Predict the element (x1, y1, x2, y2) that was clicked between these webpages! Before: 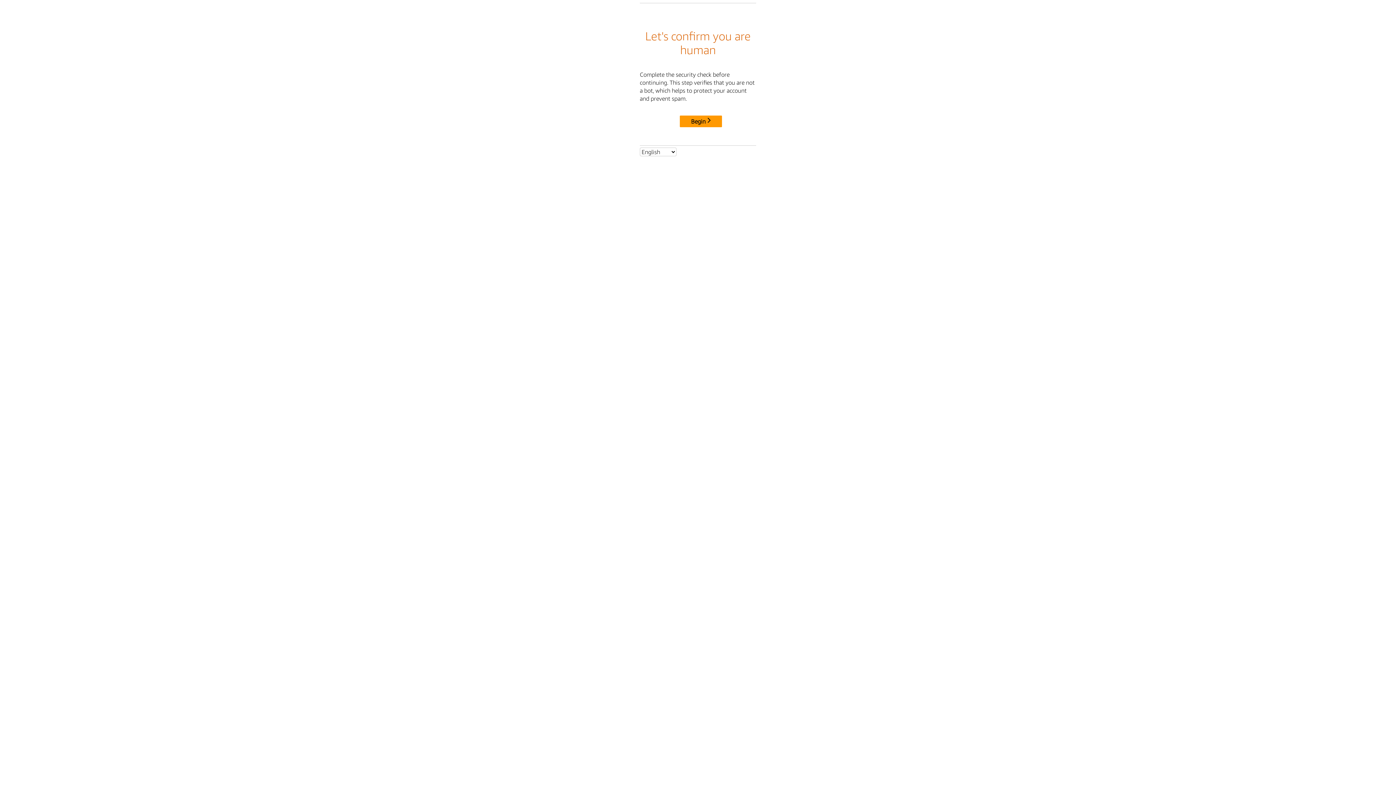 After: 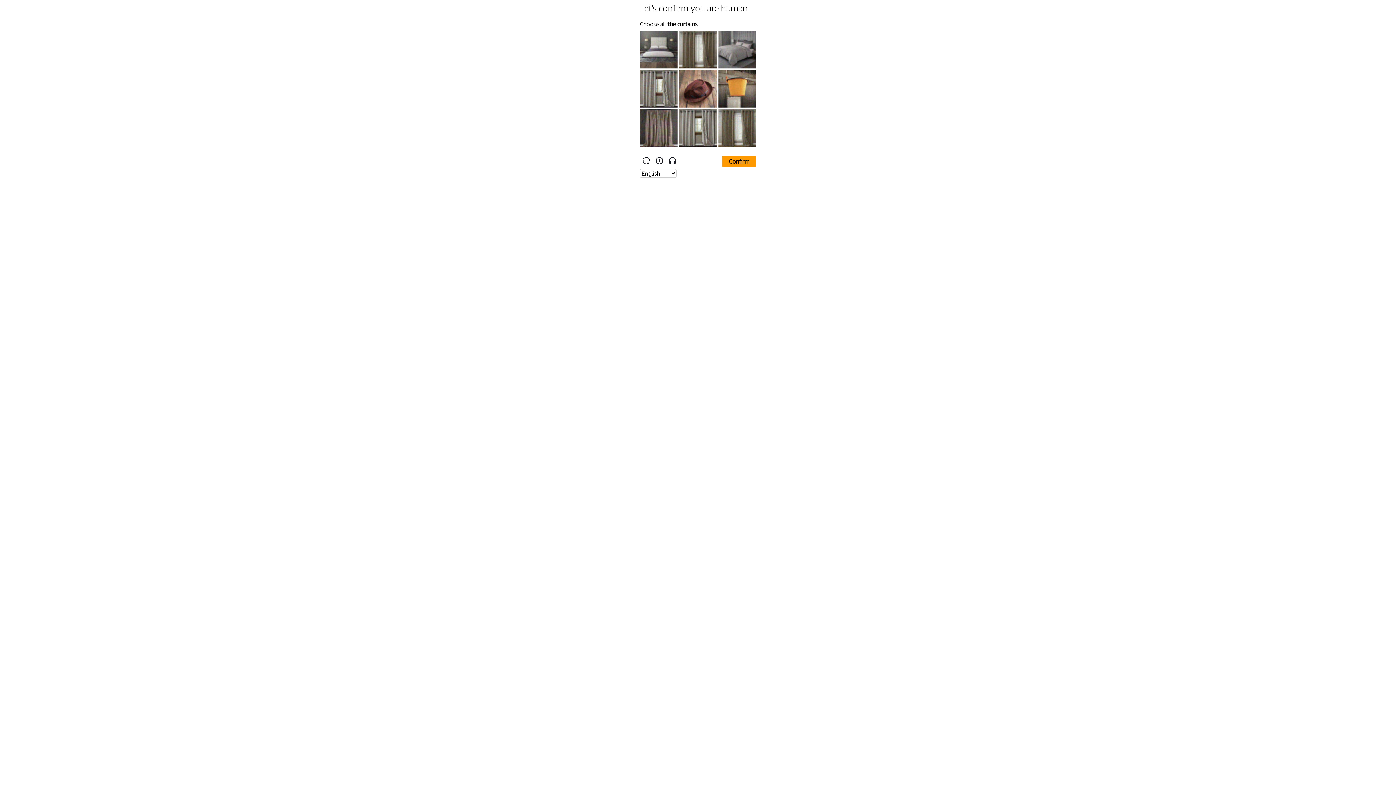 Action: bbox: (680, 115, 722, 127) label: Begin